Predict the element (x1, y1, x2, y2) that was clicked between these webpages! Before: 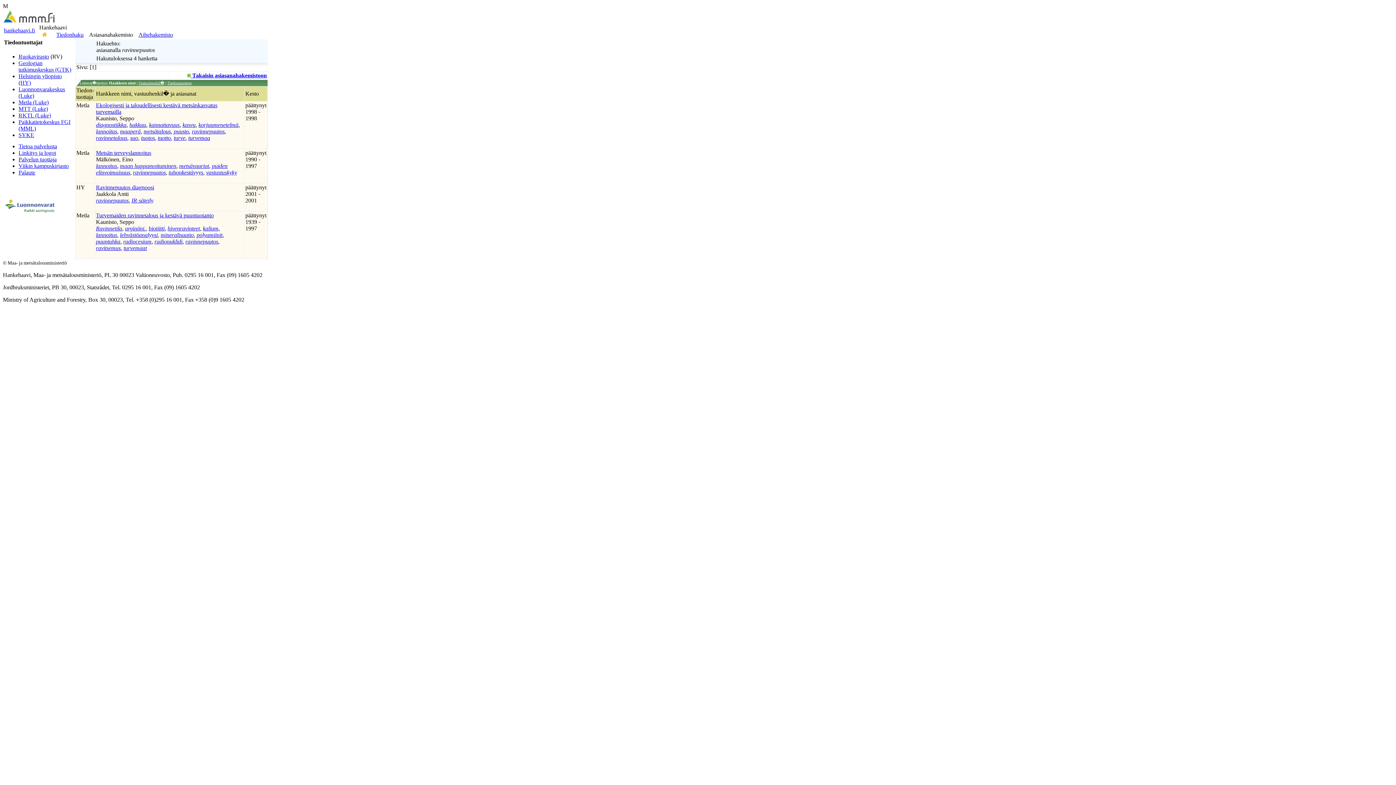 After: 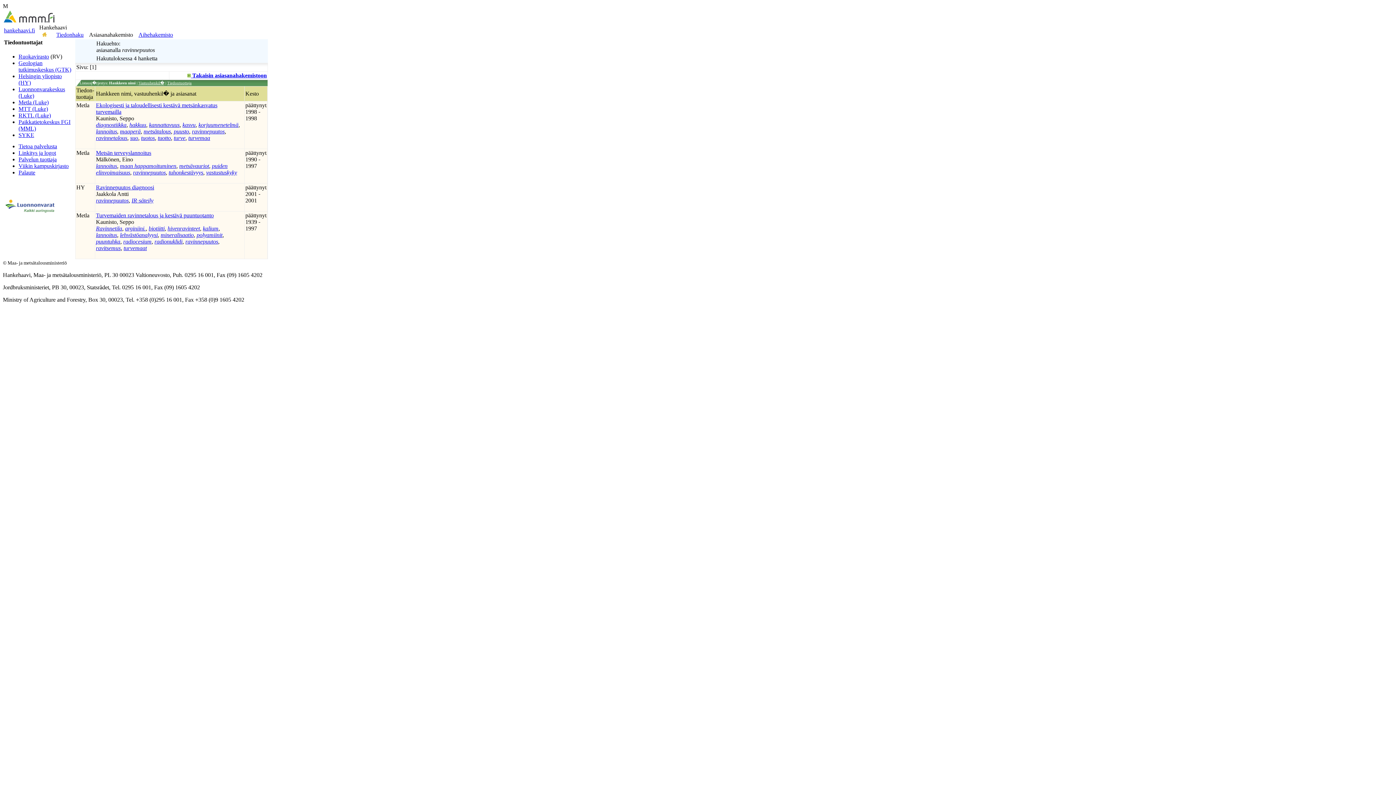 Action: bbox: (18, 99, 48, 105) label: Metla (Luke)